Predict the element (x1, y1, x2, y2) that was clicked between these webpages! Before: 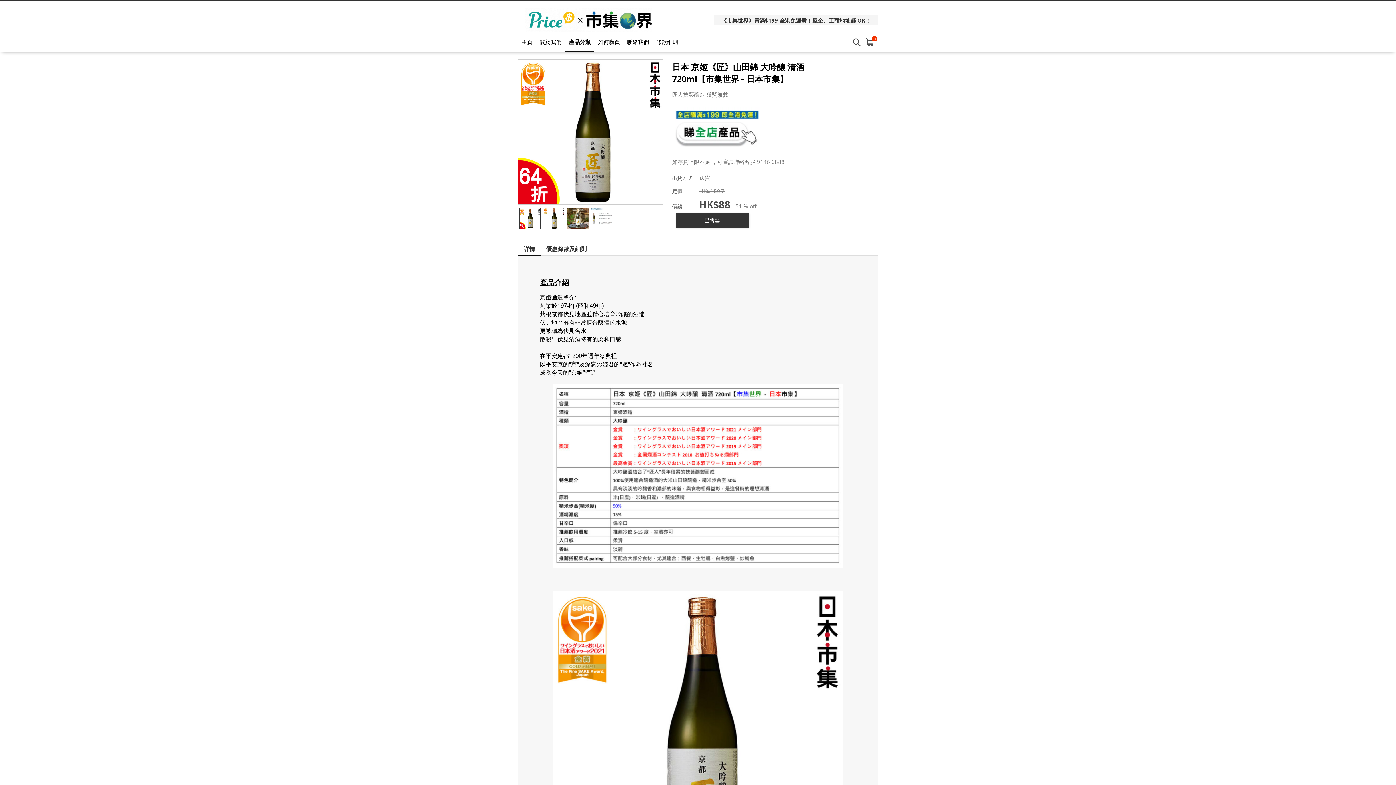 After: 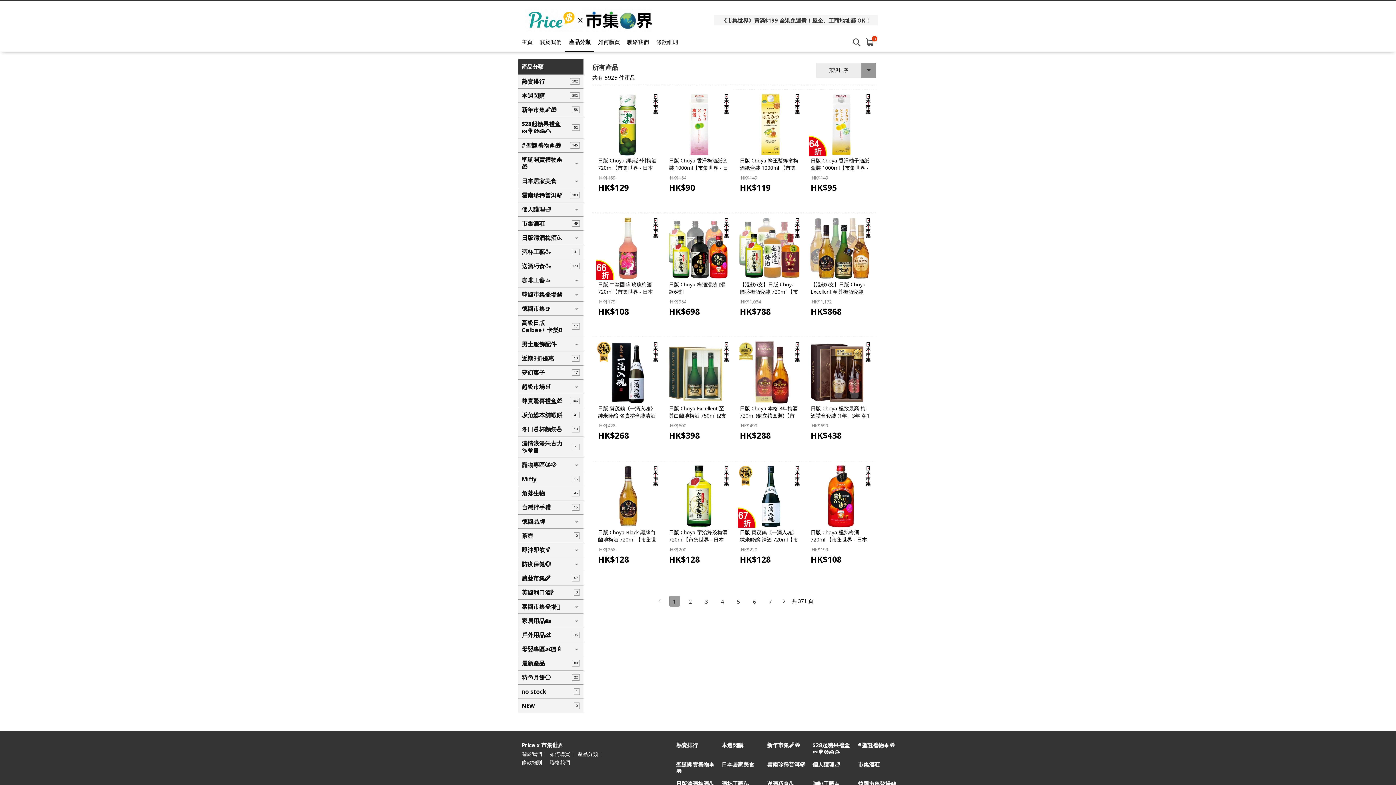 Action: label: 產品分類 bbox: (565, 32, 594, 52)